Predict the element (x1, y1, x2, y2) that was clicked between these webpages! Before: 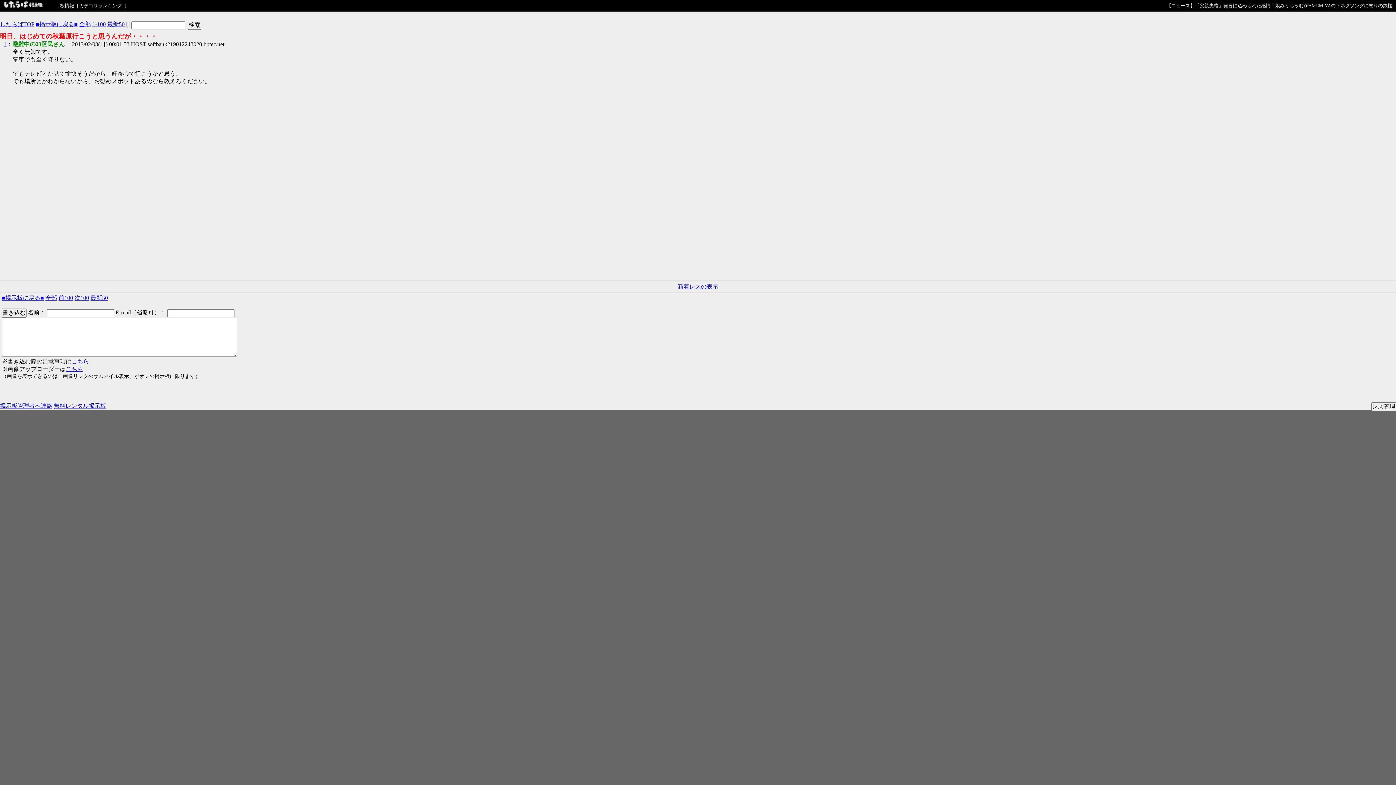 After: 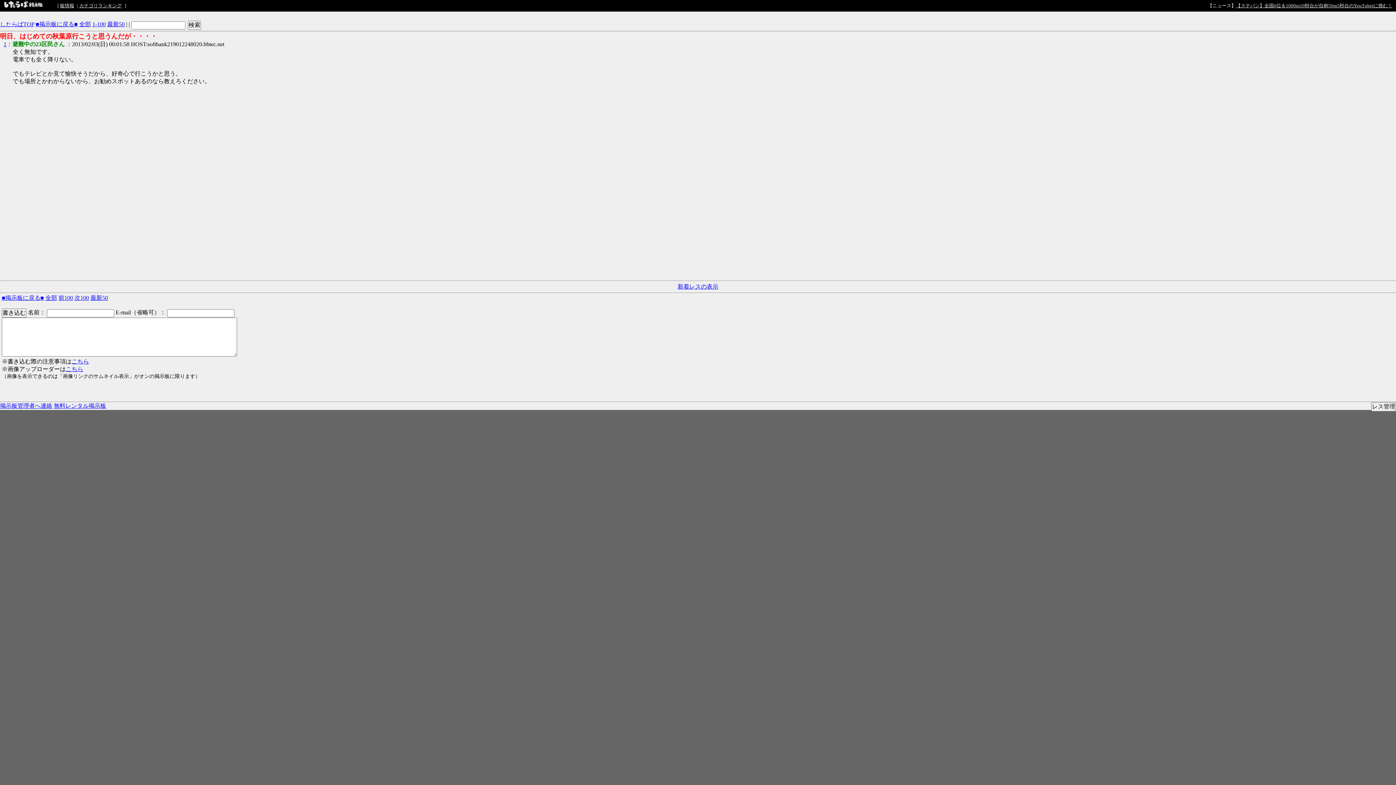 Action: label: 最新50 bbox: (107, 21, 124, 27)